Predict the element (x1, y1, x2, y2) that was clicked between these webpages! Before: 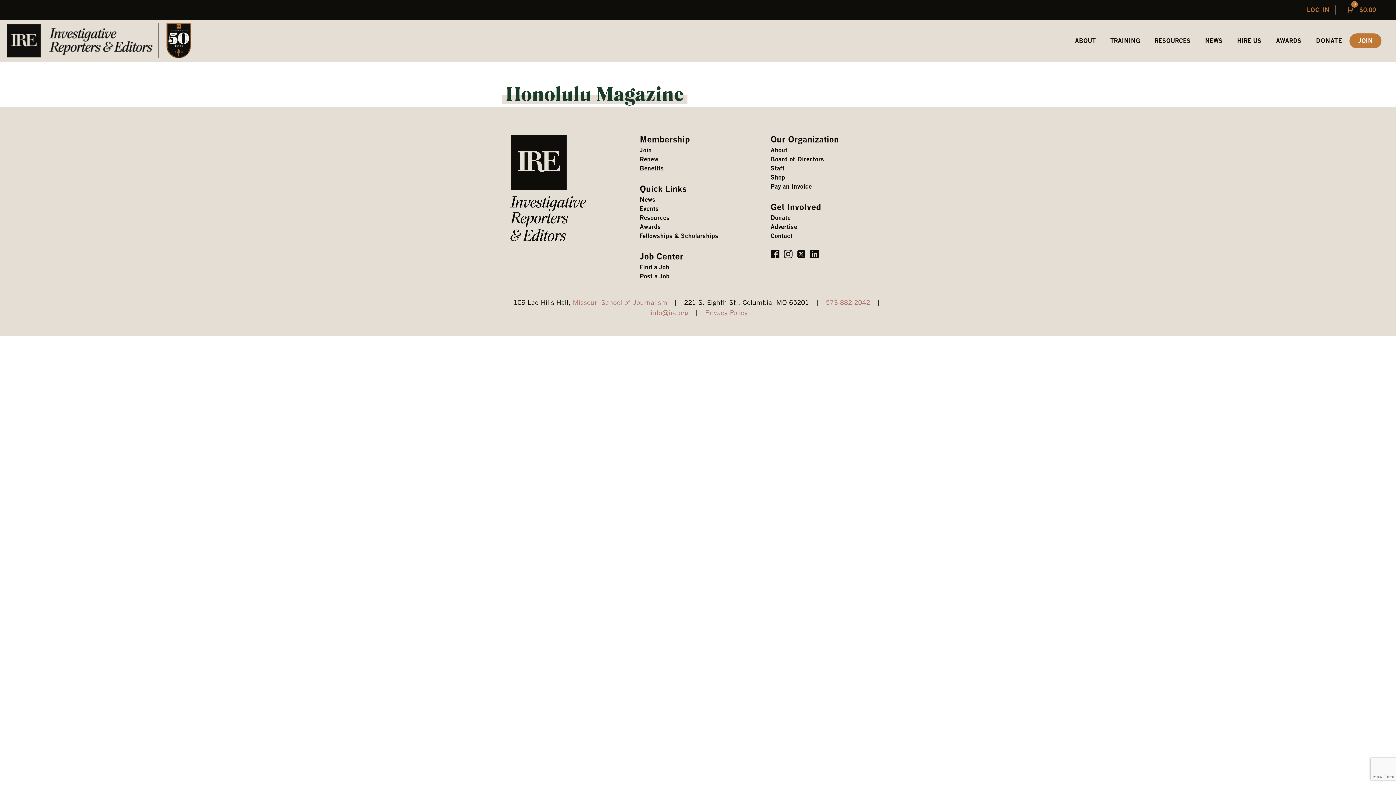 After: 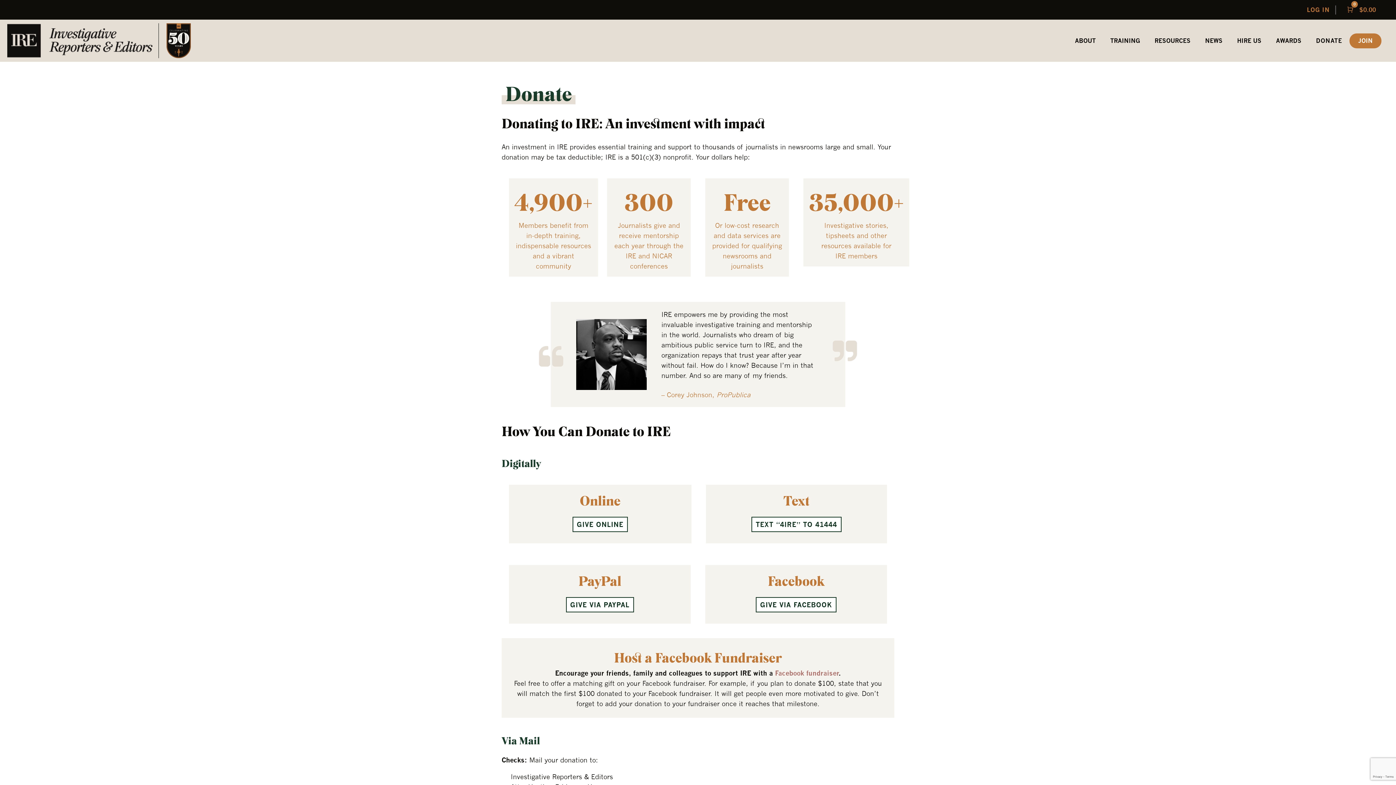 Action: label: Donate bbox: (770, 213, 790, 222)